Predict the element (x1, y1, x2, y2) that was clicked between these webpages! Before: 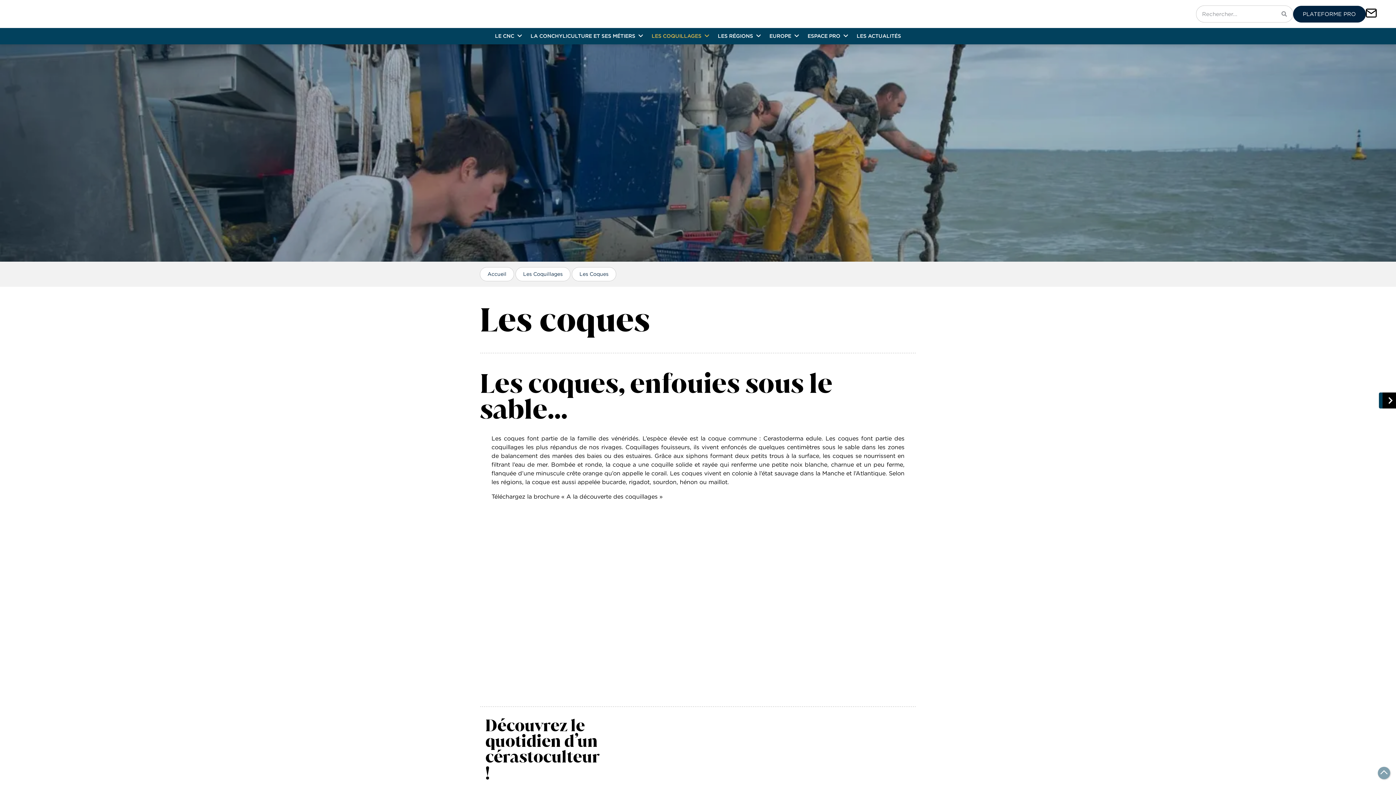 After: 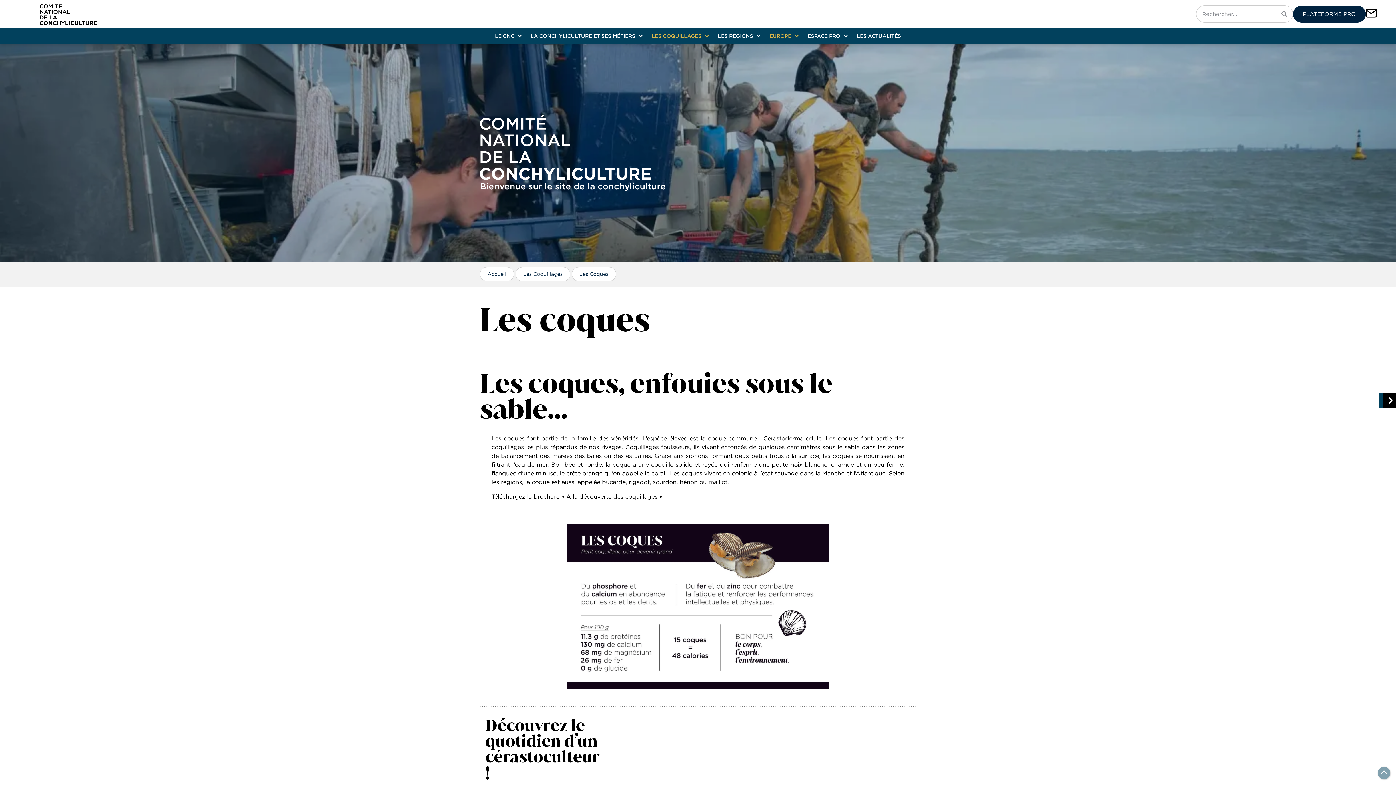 Action: label: EUROPE bbox: (766, 28, 804, 44)